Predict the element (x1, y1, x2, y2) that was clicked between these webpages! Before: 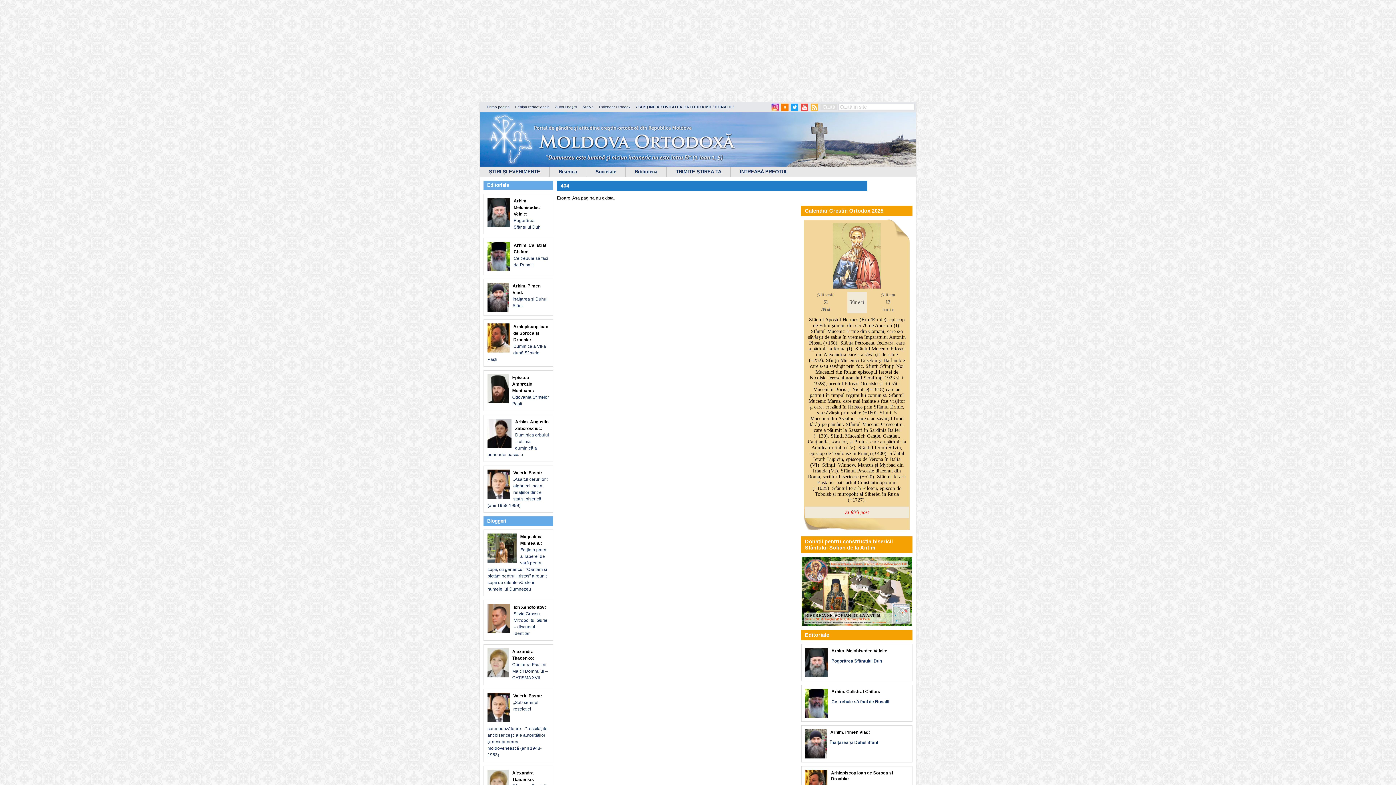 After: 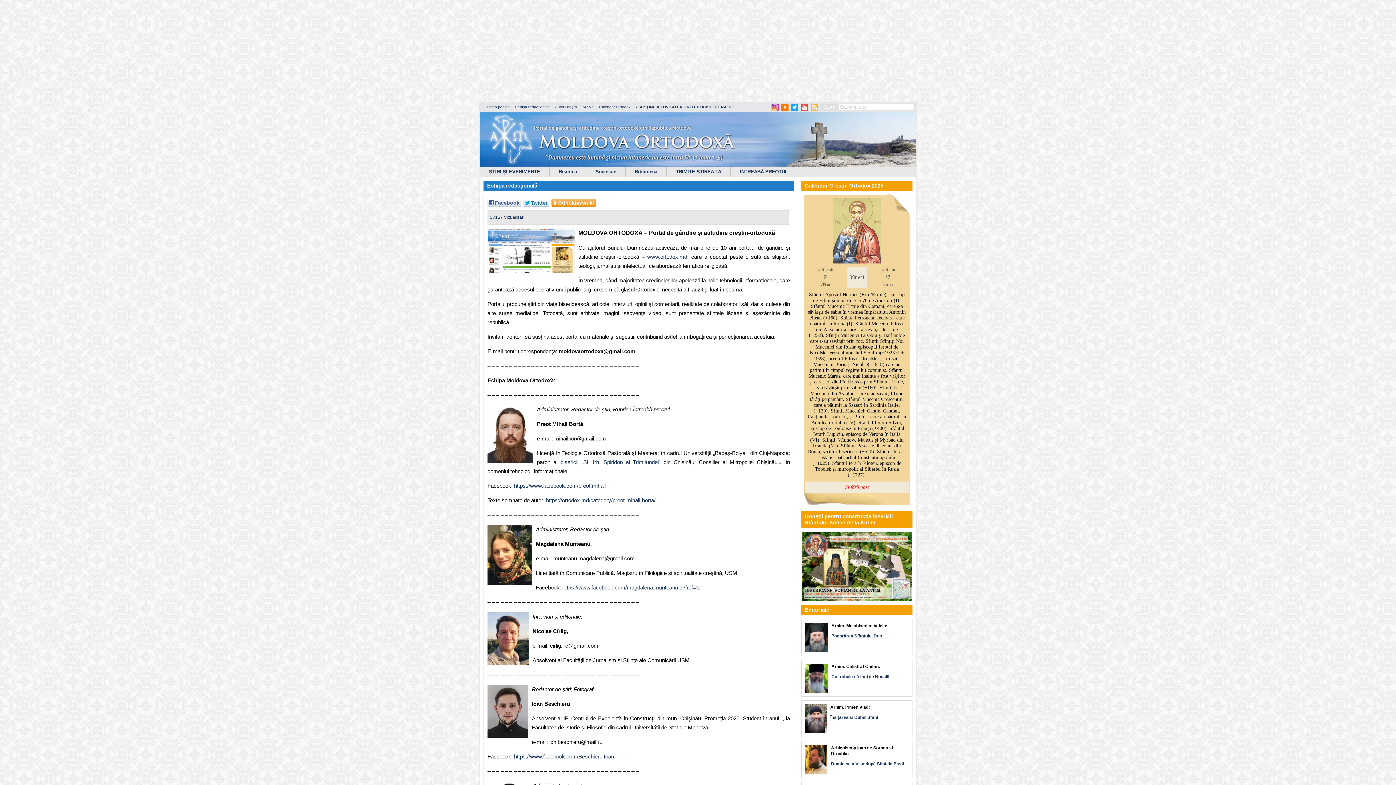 Action: bbox: (515, 104, 549, 109) label: Echipa redacțională